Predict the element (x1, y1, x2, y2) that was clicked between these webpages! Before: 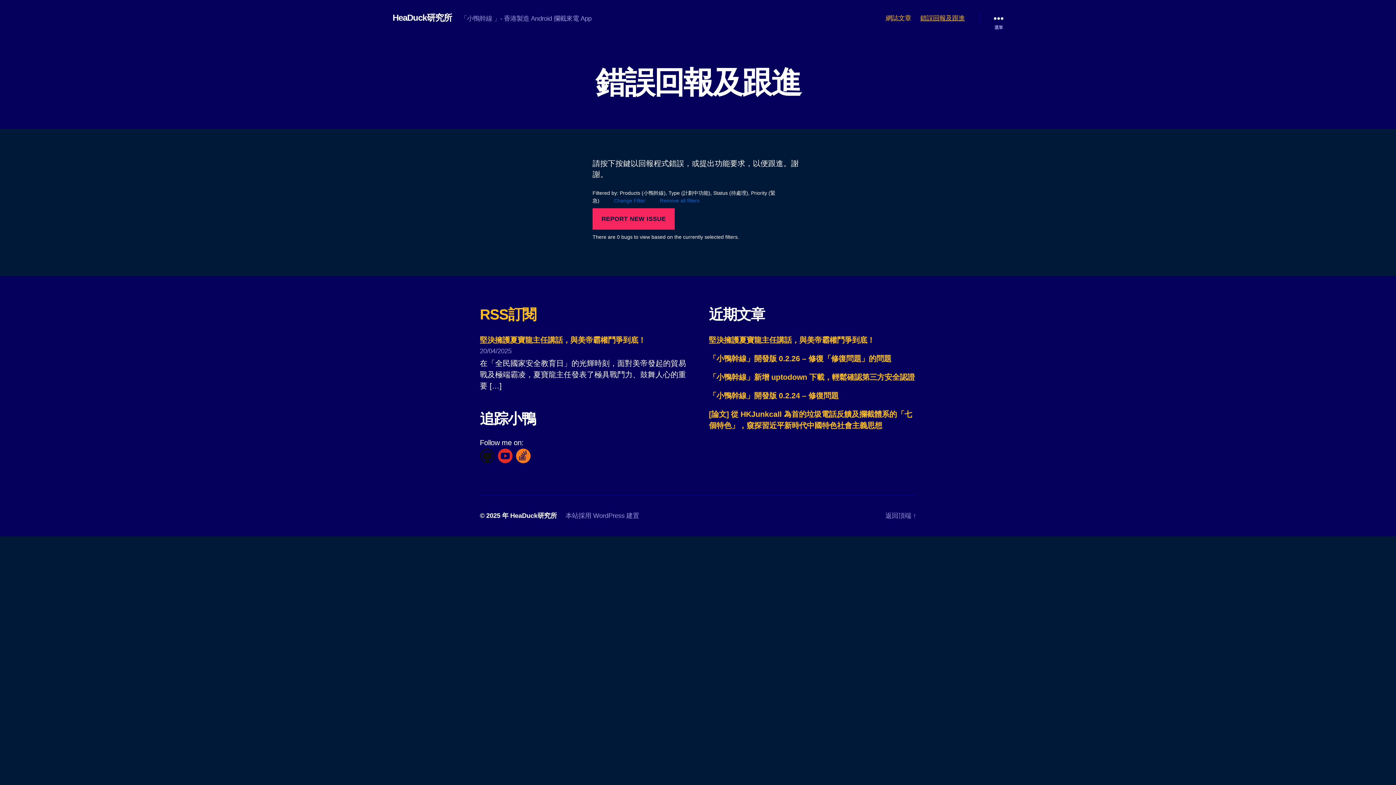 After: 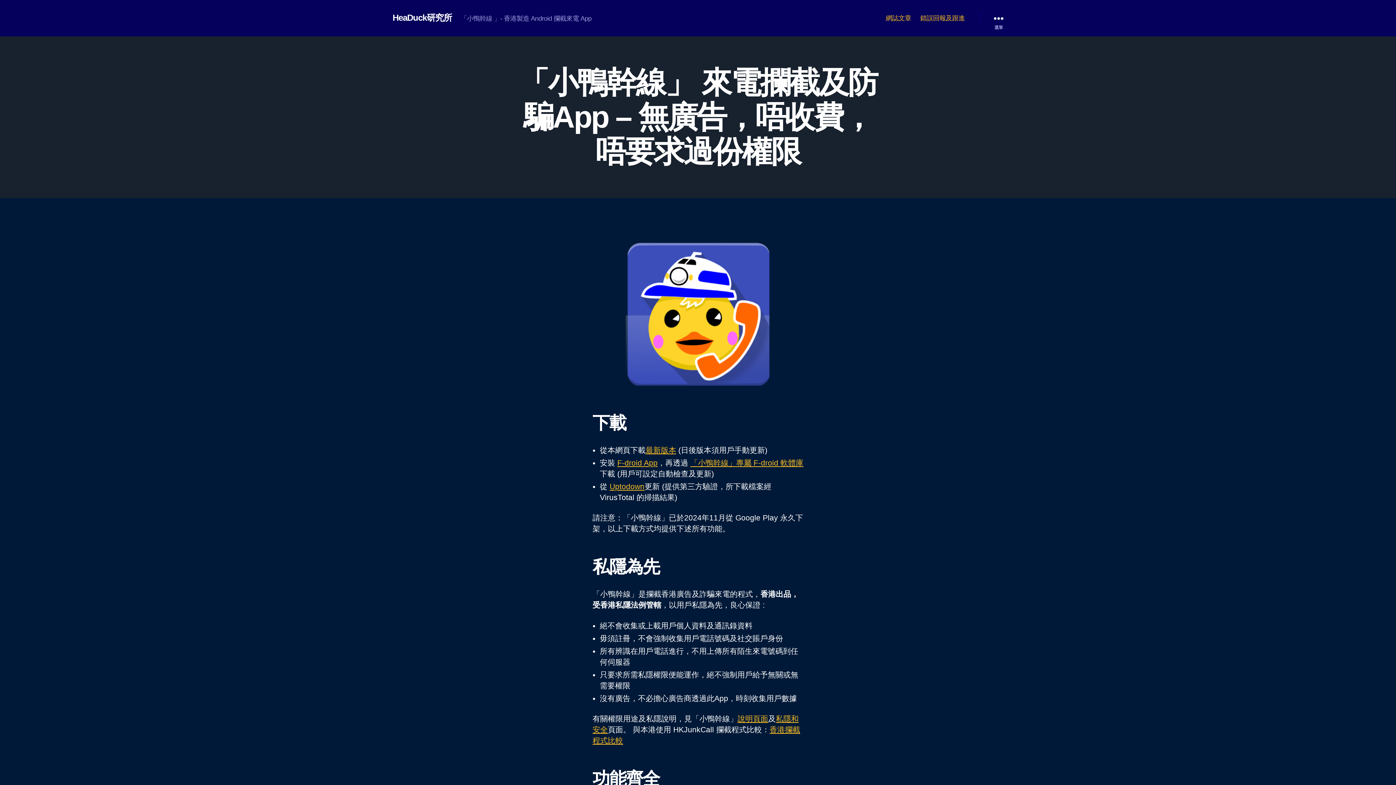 Action: label: RSS訂閱 bbox: (480, 306, 536, 322)